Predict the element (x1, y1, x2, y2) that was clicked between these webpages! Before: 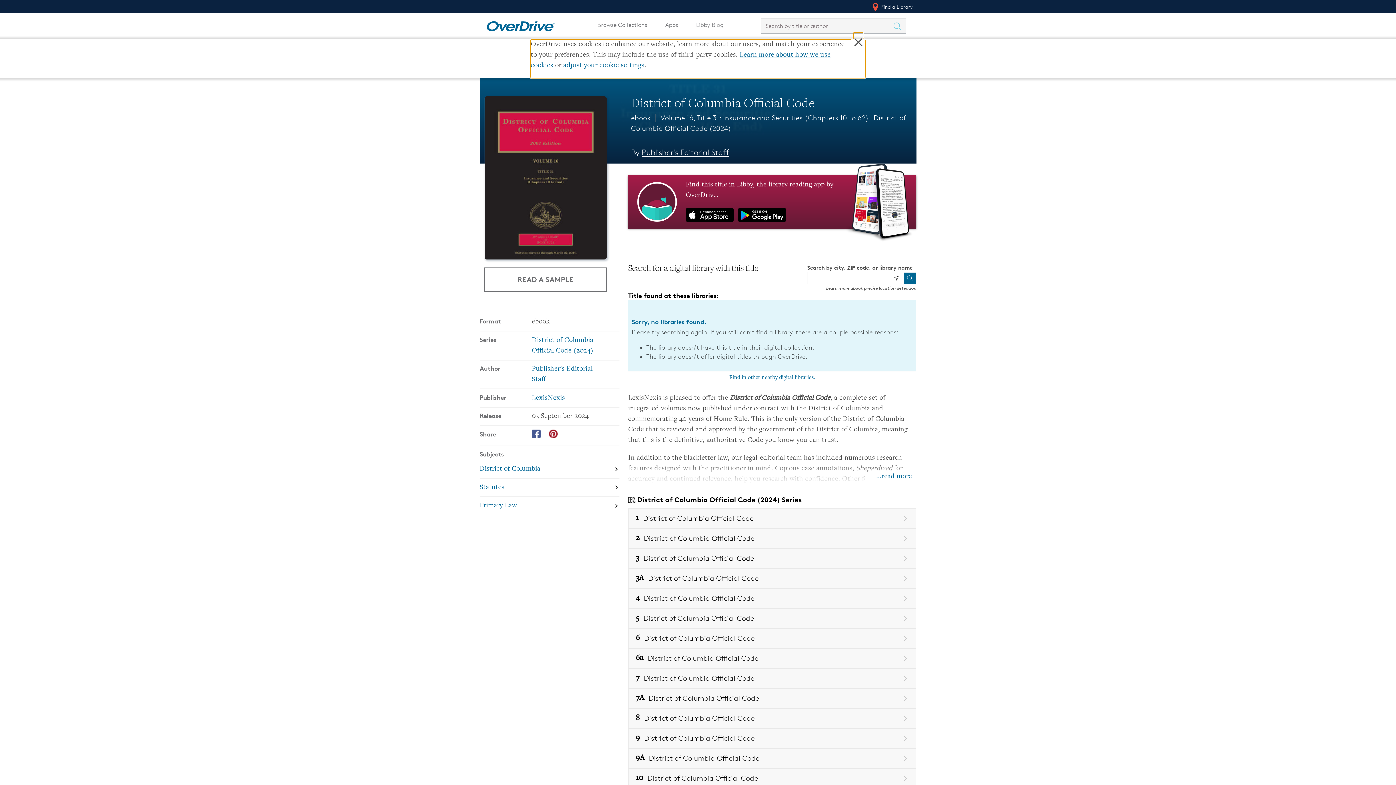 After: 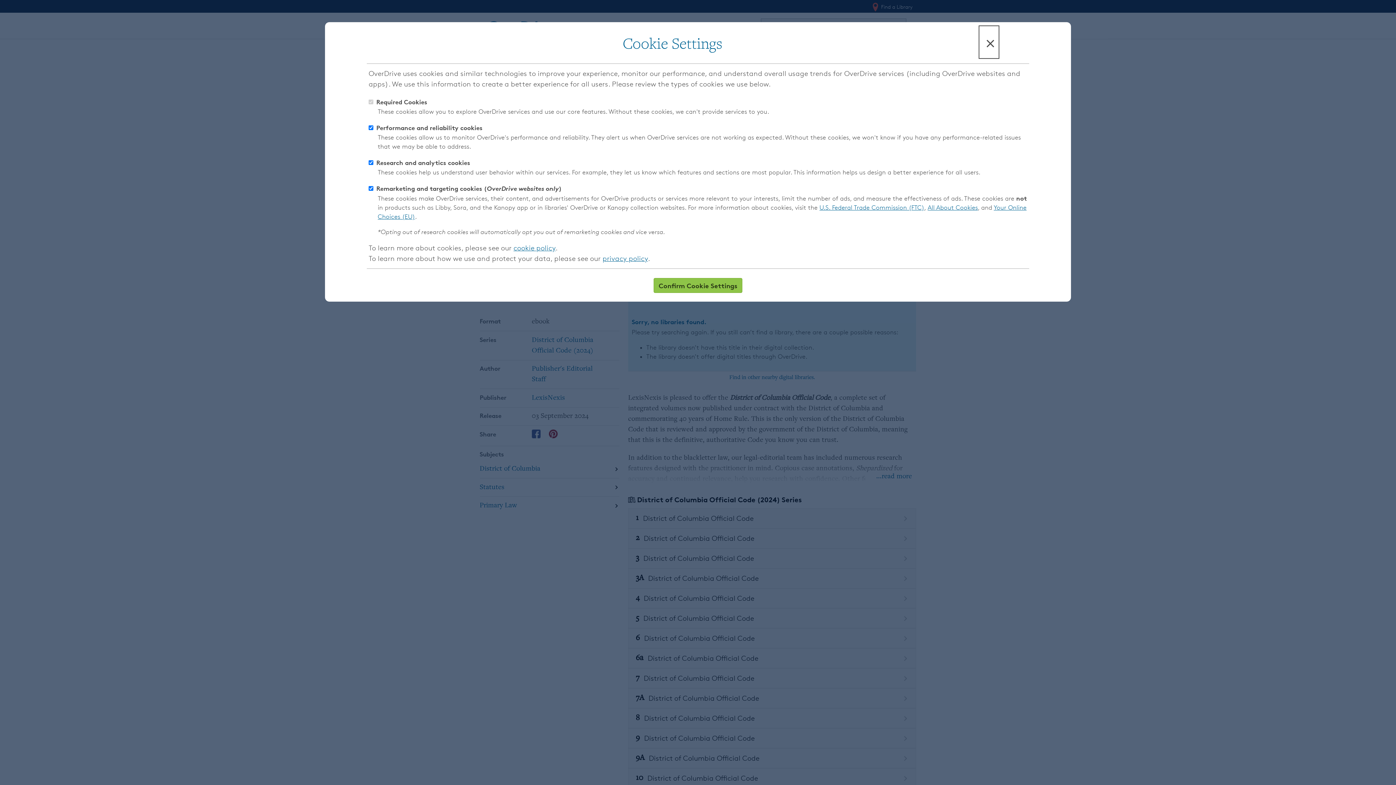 Action: label: adjust your cookie settings bbox: (563, 62, 644, 69)